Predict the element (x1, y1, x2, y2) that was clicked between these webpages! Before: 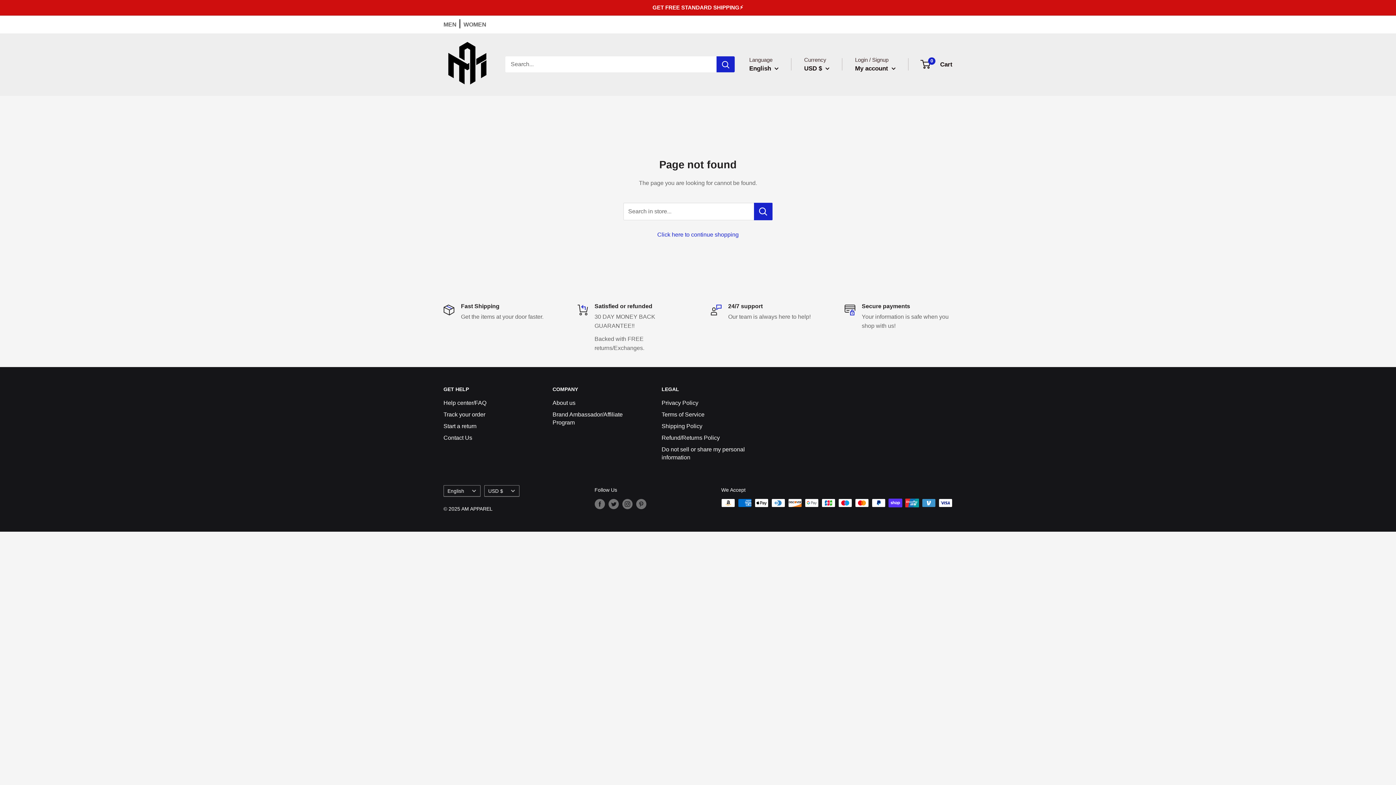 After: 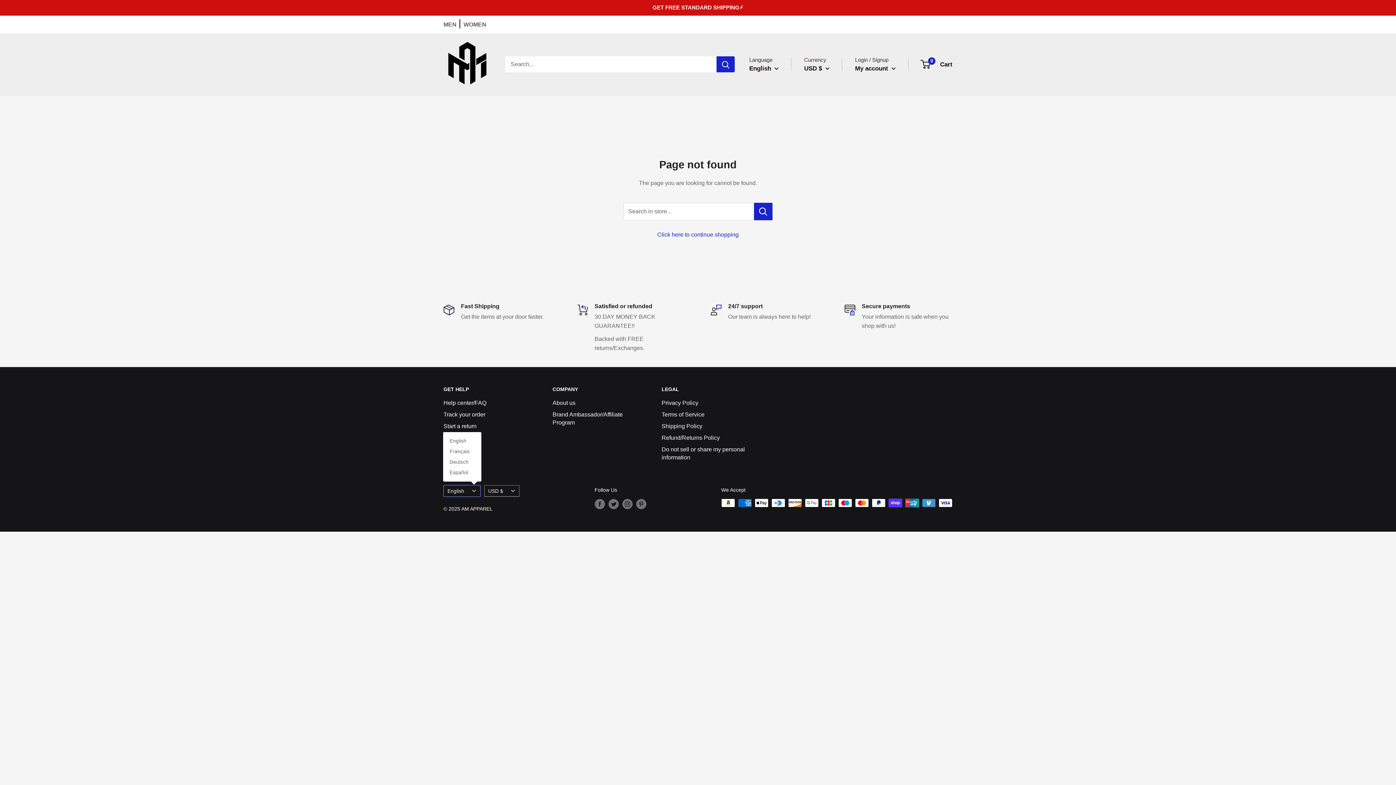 Action: label: English bbox: (443, 485, 480, 497)